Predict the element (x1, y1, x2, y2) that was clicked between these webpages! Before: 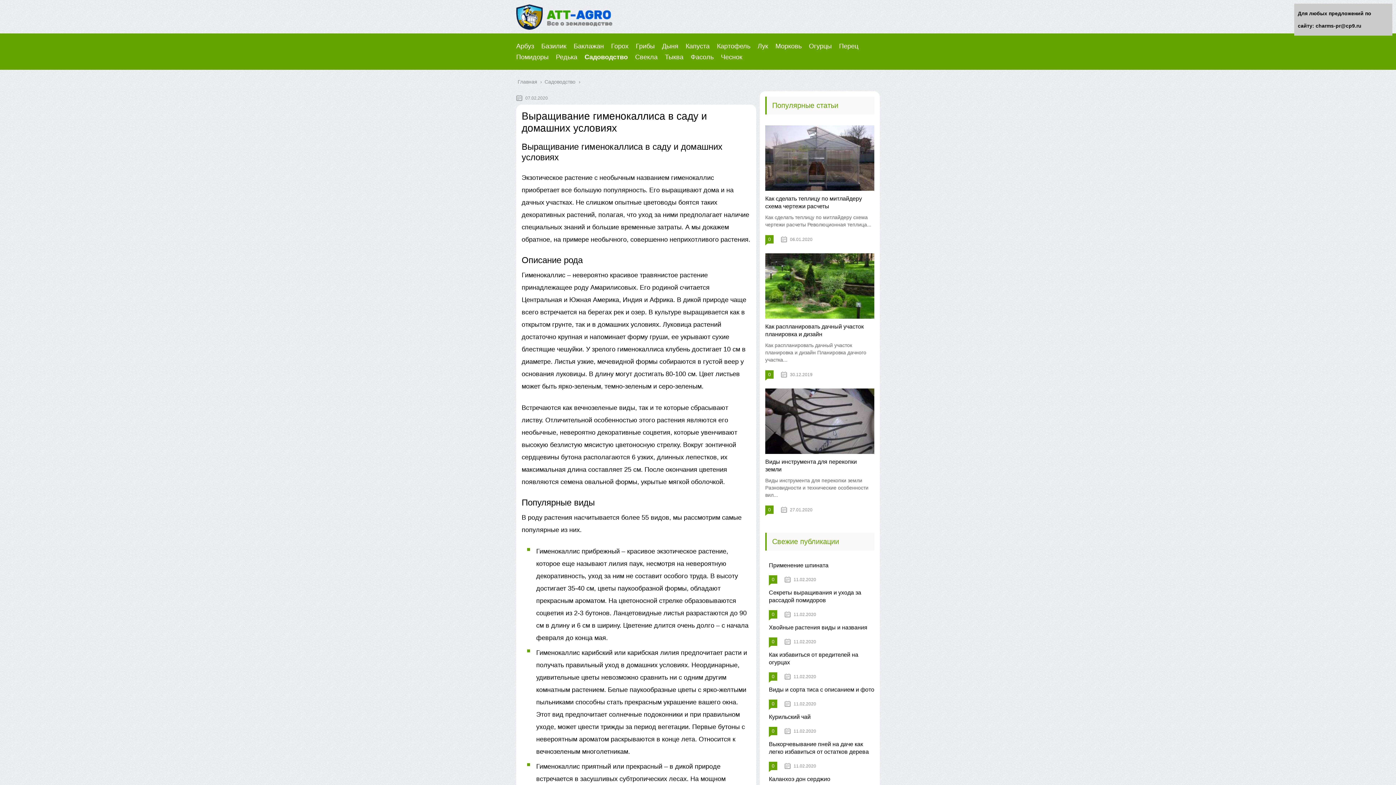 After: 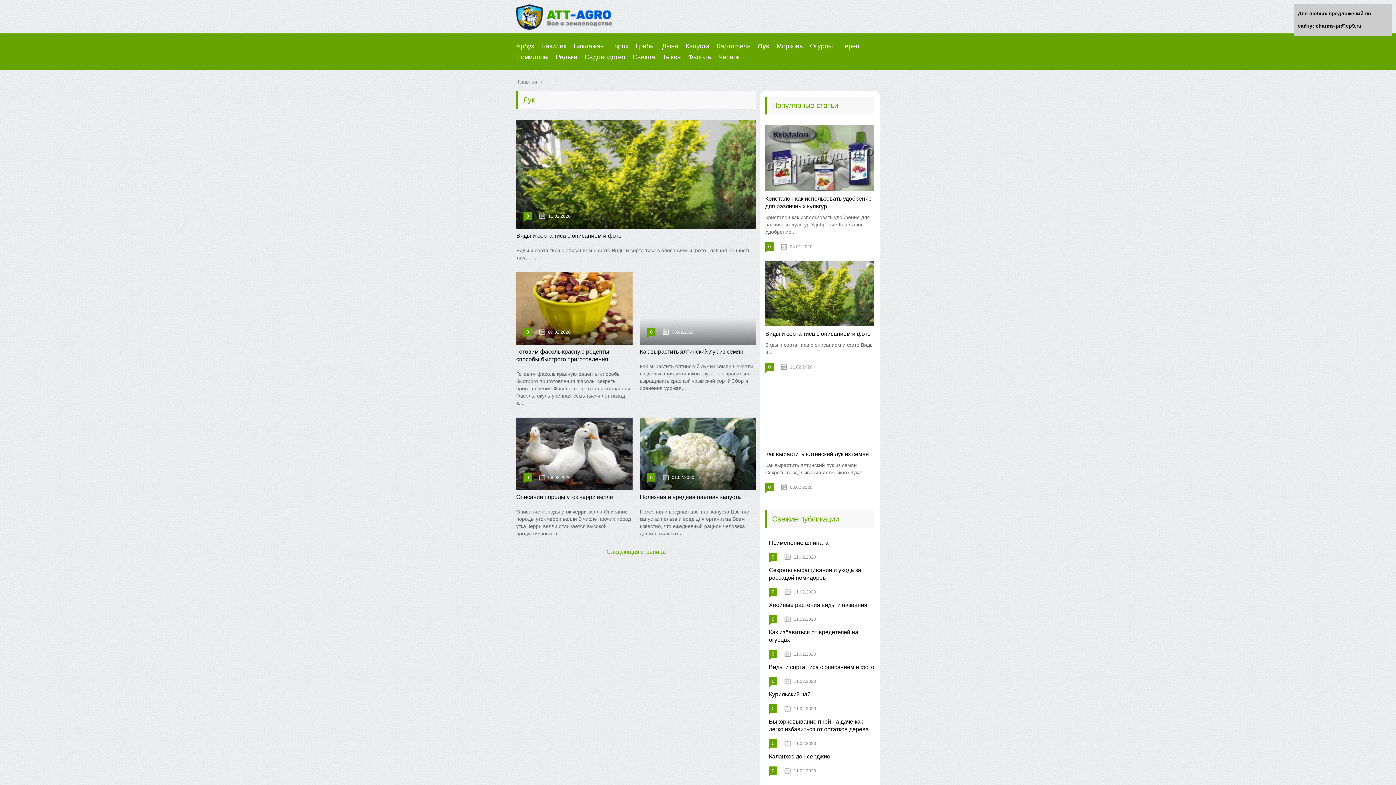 Action: bbox: (757, 42, 768, 49) label: Лук